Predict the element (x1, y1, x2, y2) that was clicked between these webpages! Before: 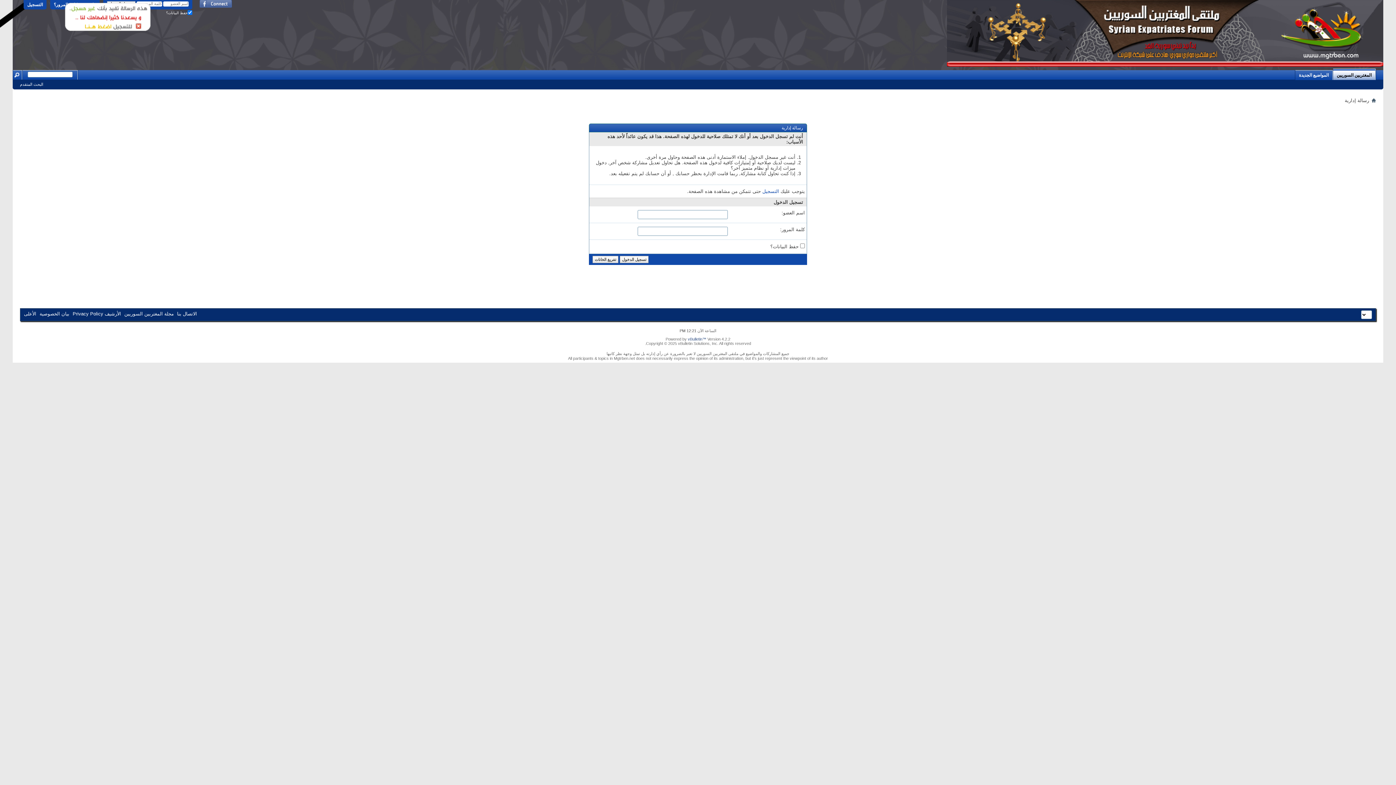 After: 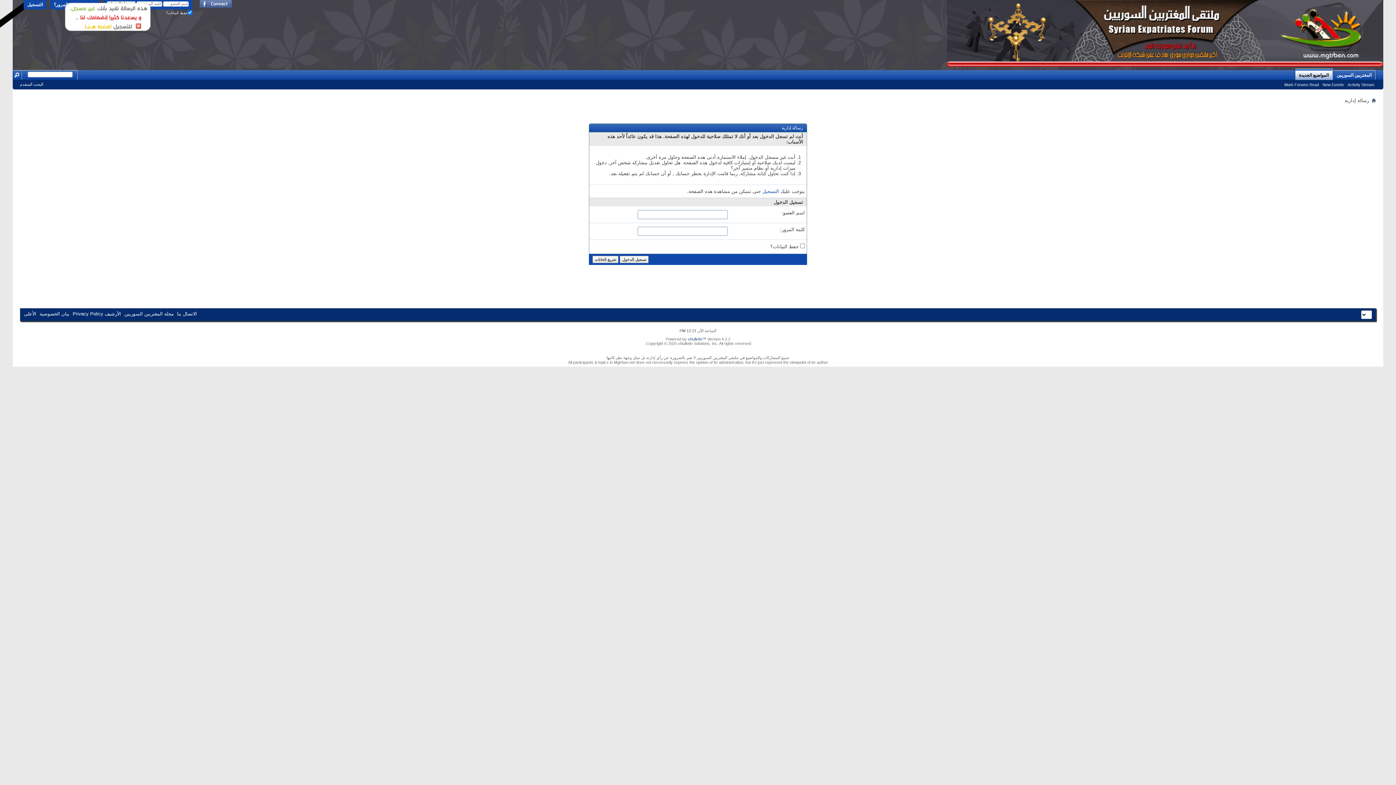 Action: label: البحث المتقدم bbox: (20, 82, 43, 86)